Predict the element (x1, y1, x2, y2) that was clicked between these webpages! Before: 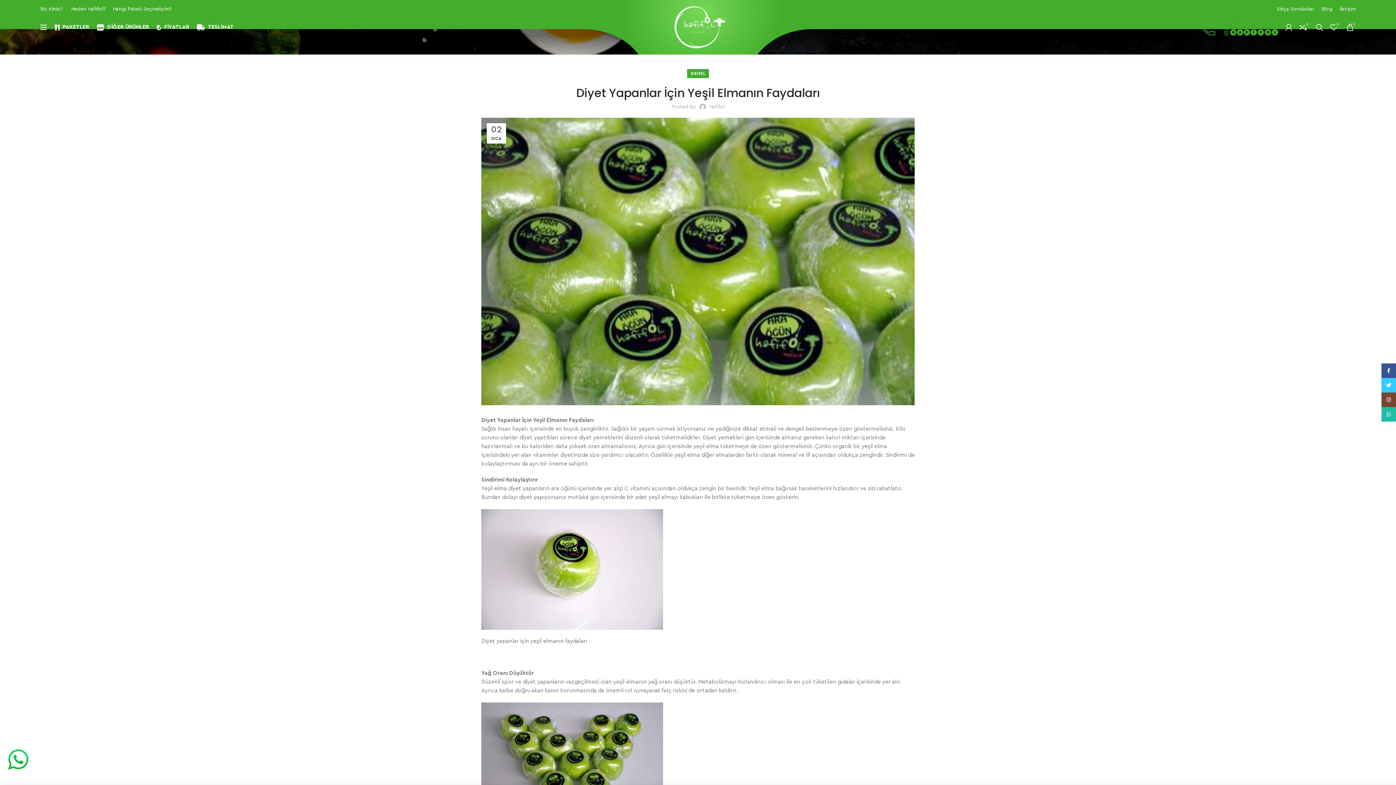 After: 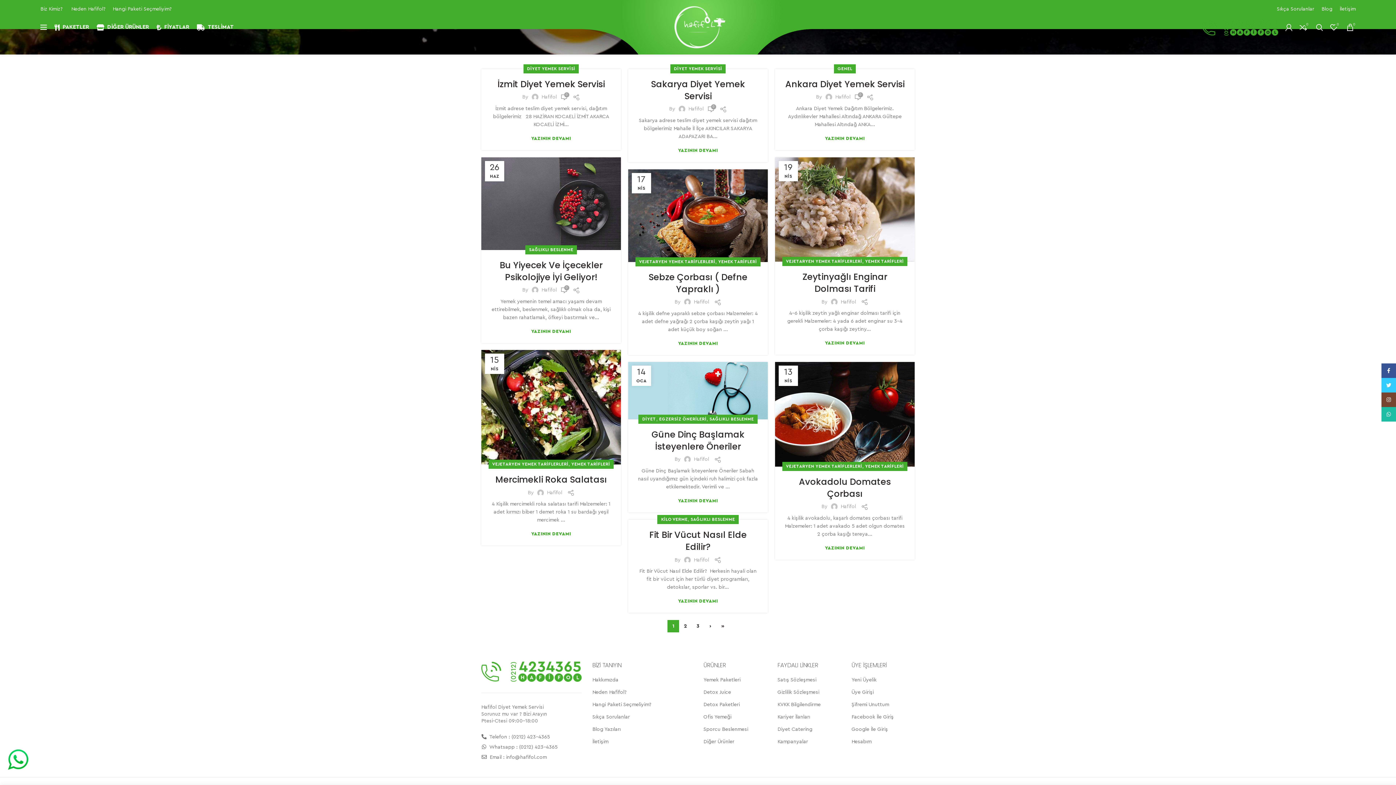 Action: bbox: (709, 104, 724, 109) label: Hafifol